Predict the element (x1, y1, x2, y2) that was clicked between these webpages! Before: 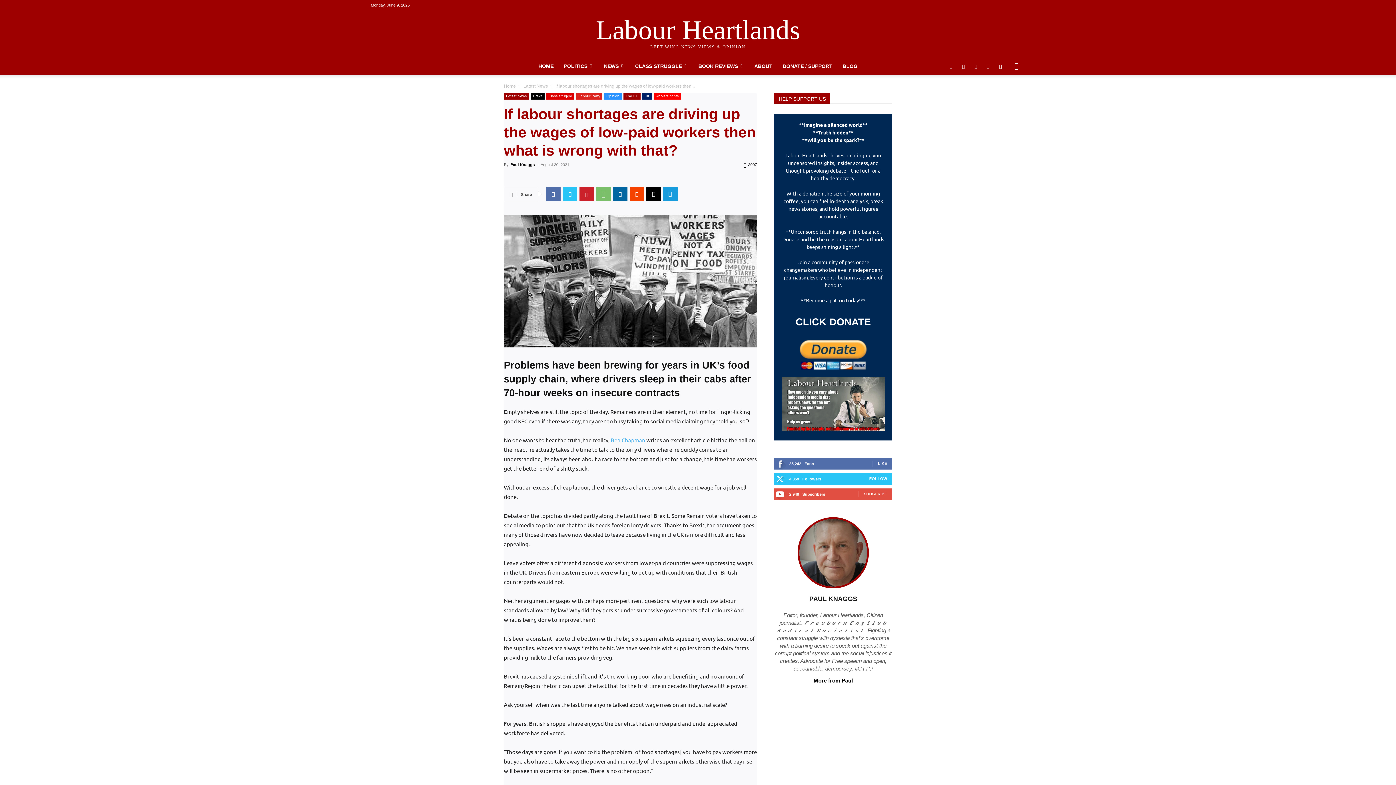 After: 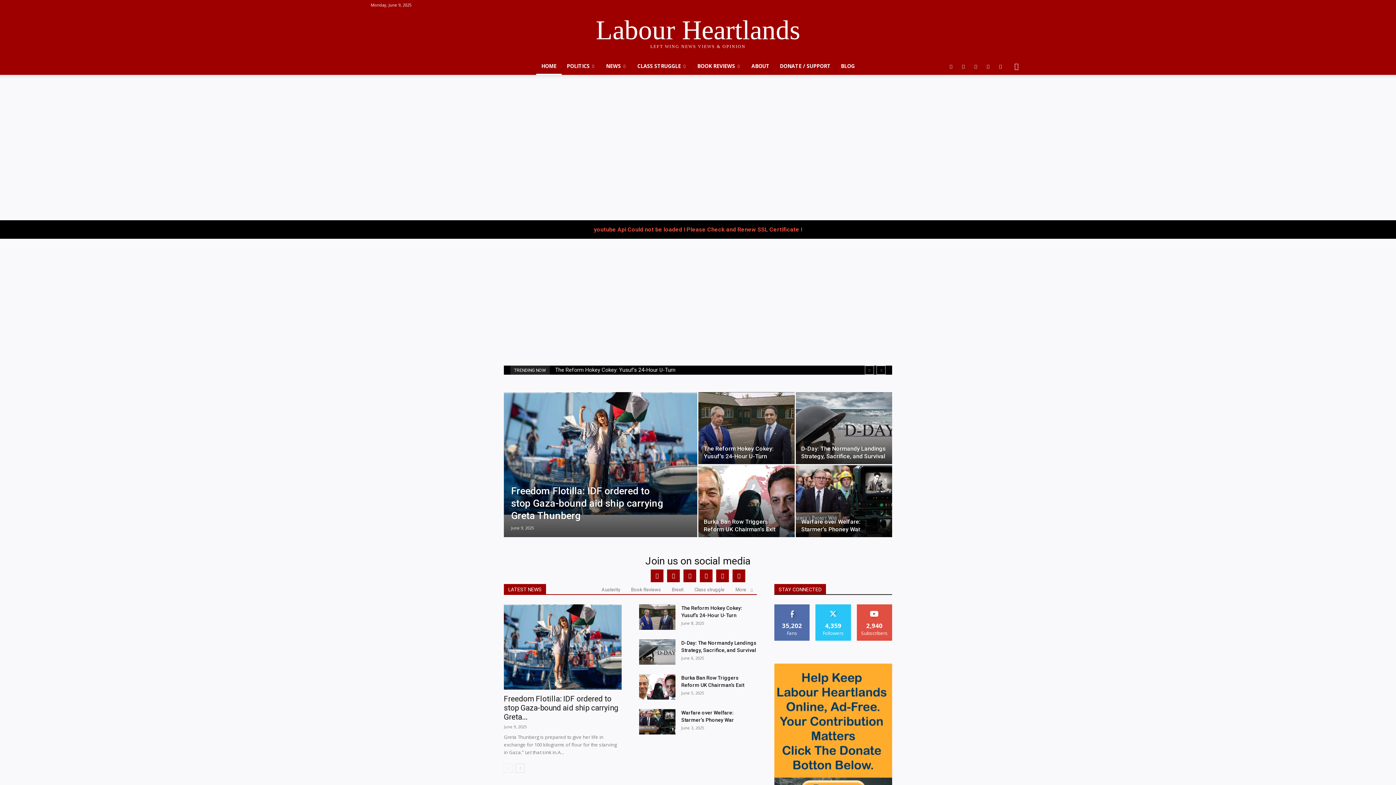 Action: label: Labour Heartlands LEFT WING NEWS VIEWS & OPINION bbox: (547, 16, 848, 52)